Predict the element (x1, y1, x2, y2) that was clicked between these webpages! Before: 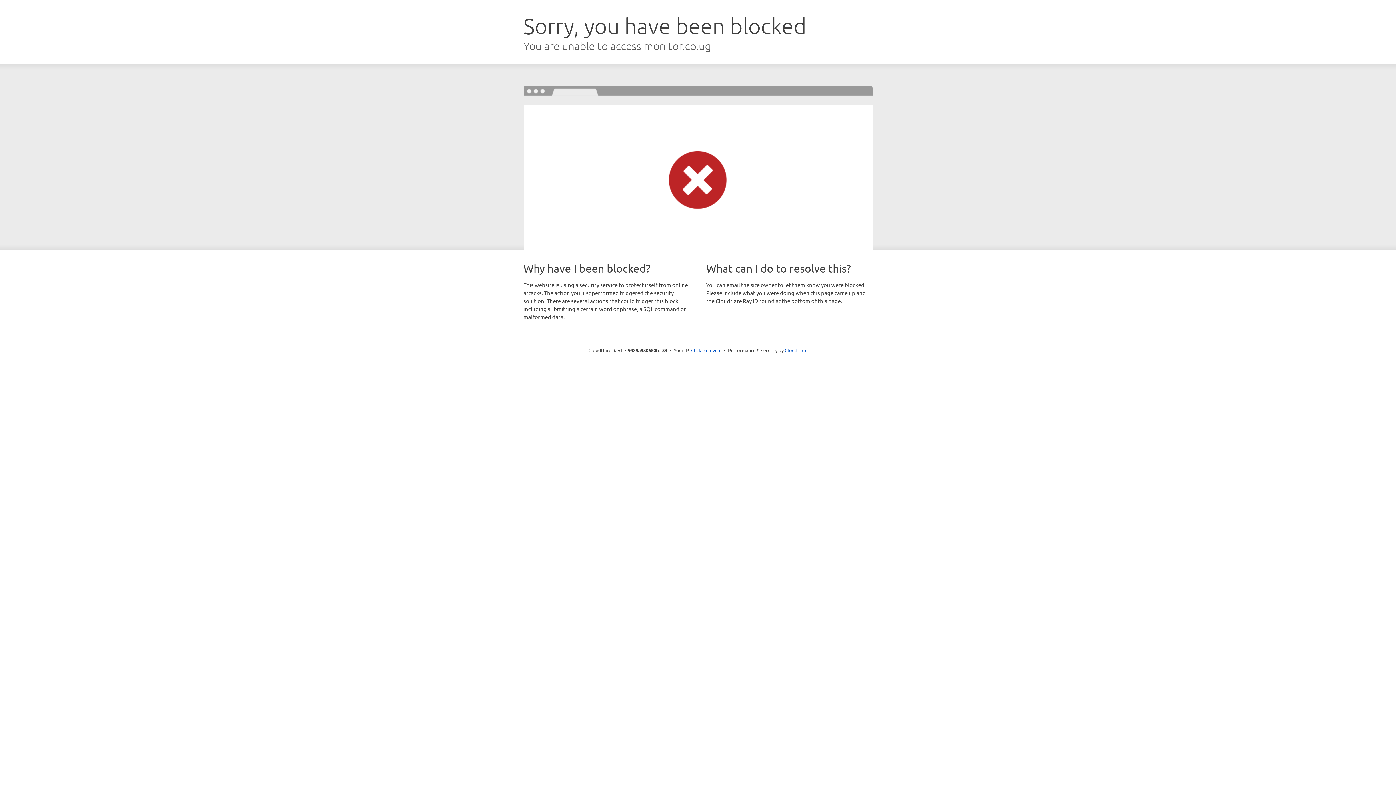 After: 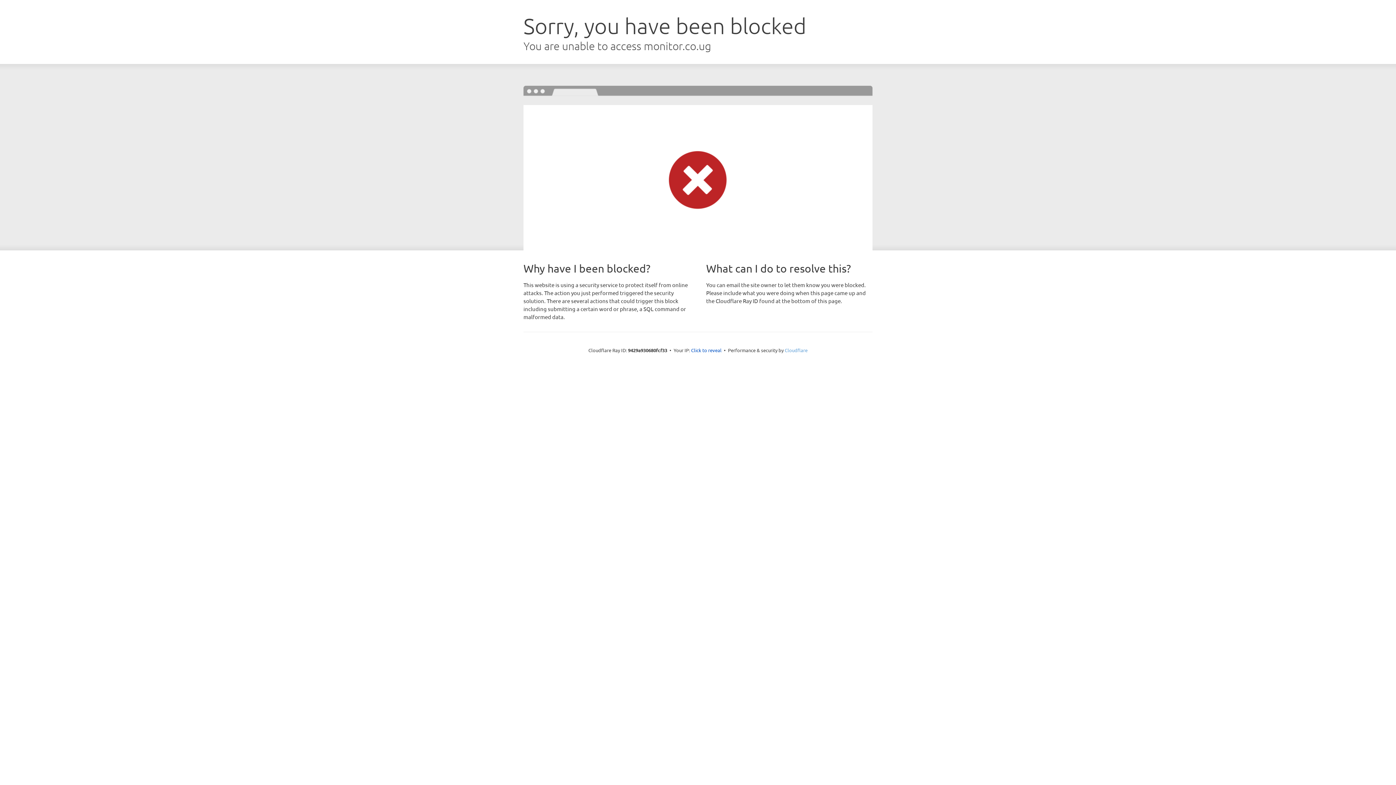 Action: bbox: (784, 347, 807, 353) label: Cloudflare